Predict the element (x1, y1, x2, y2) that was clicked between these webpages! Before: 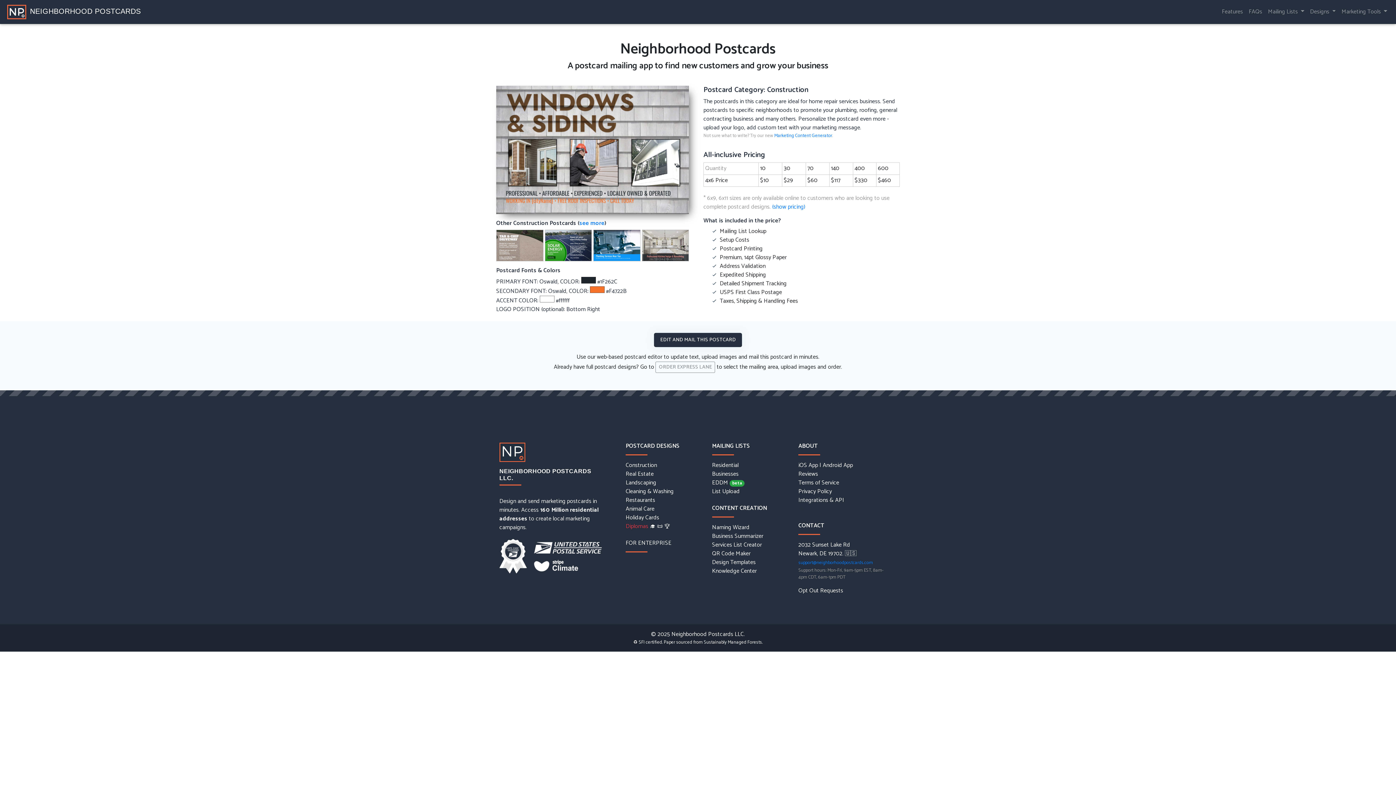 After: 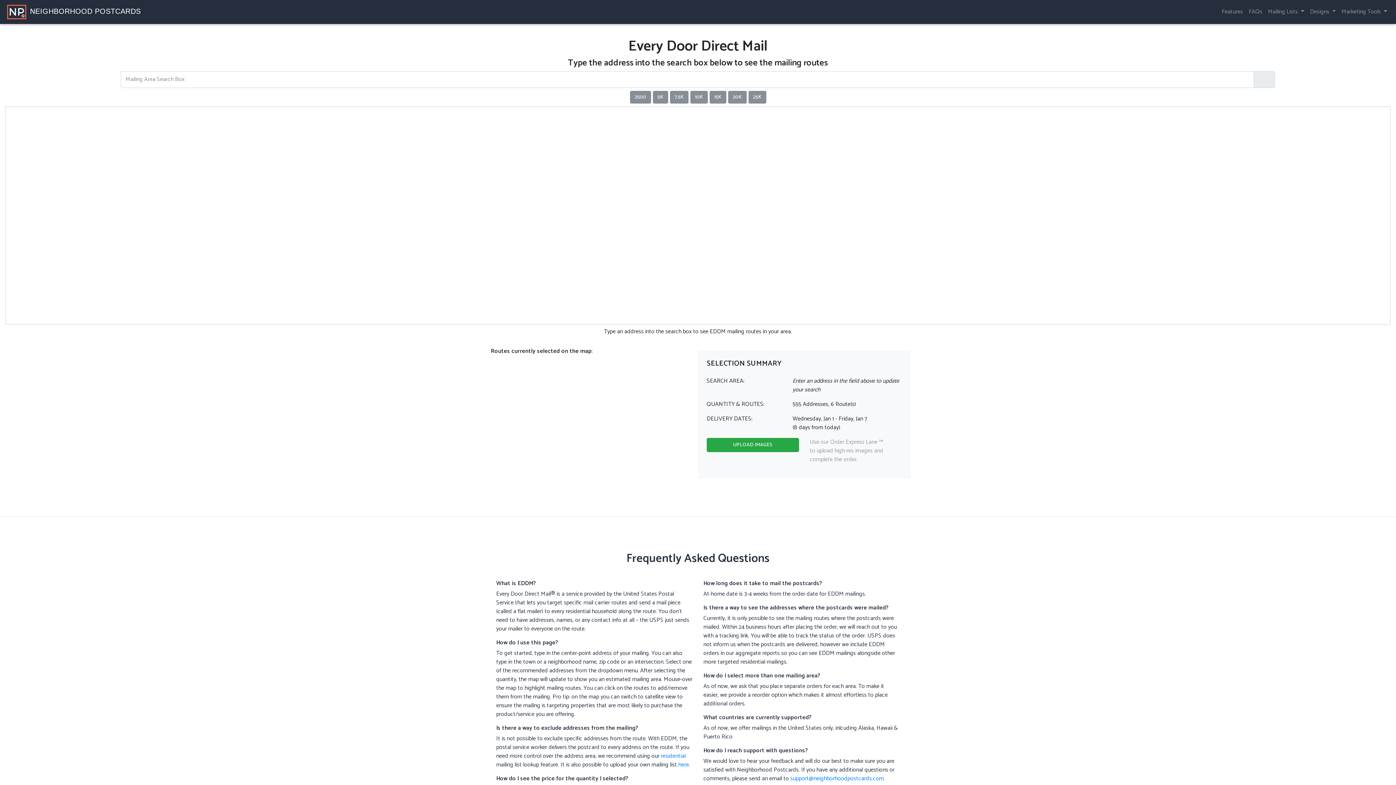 Action: bbox: (712, 478, 728, 488) label: EDDM